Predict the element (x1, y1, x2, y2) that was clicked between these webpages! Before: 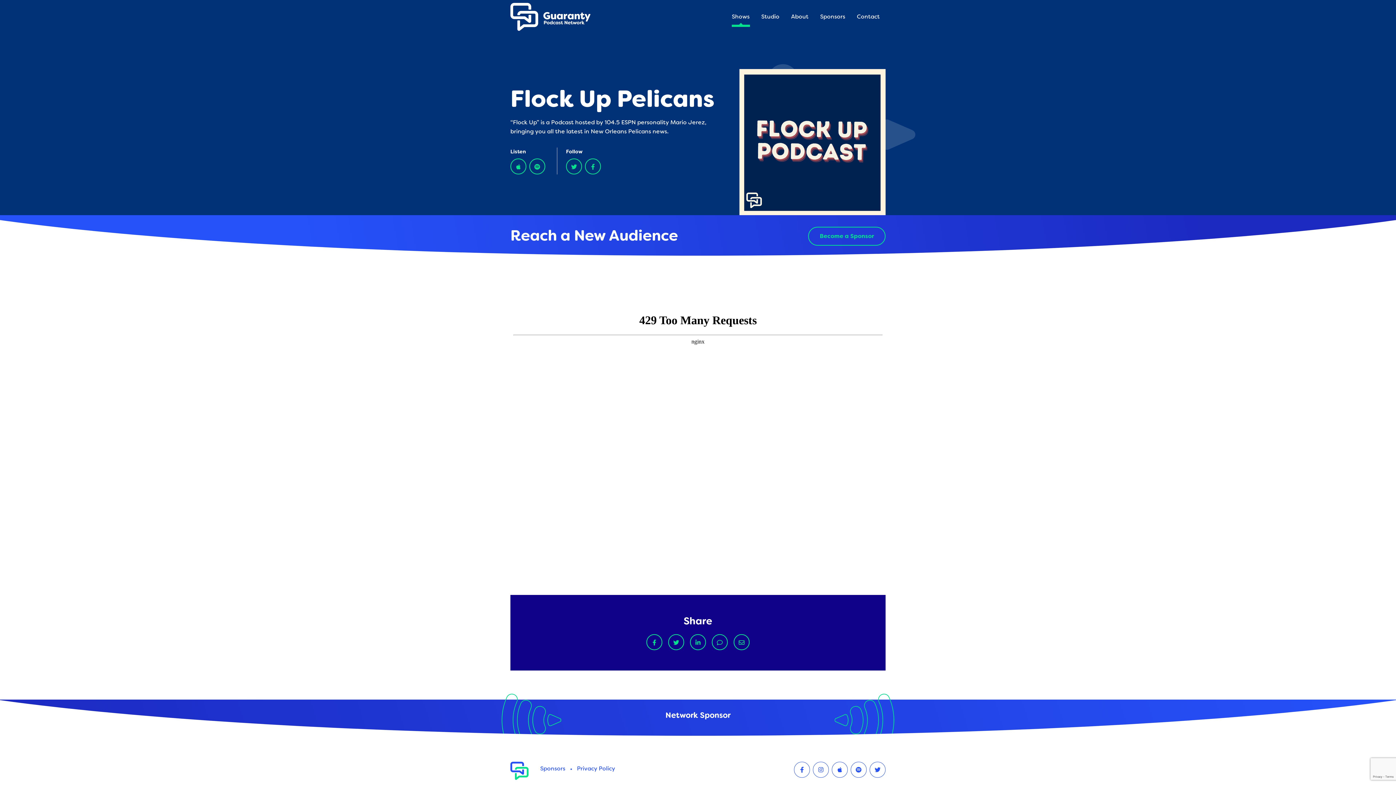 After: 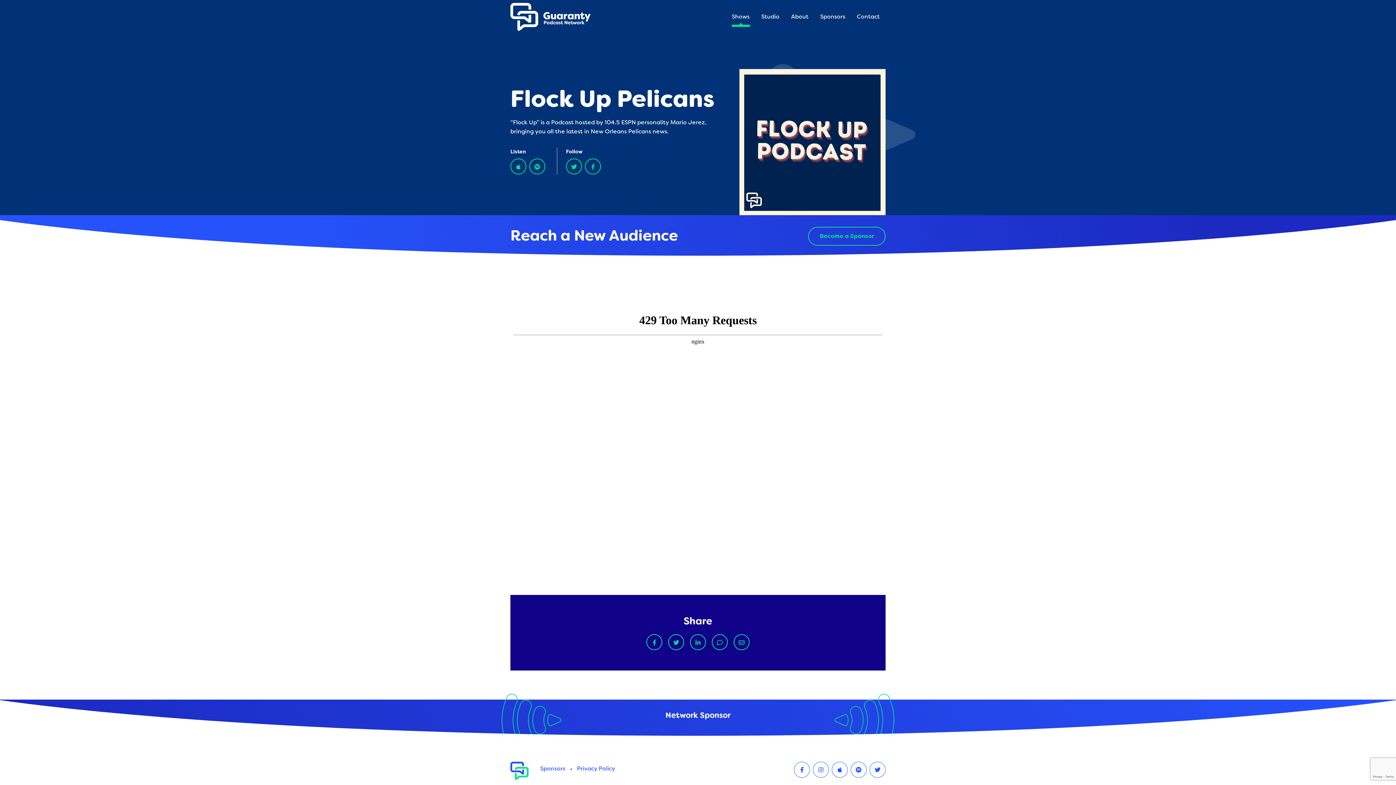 Action: bbox: (712, 634, 728, 650)